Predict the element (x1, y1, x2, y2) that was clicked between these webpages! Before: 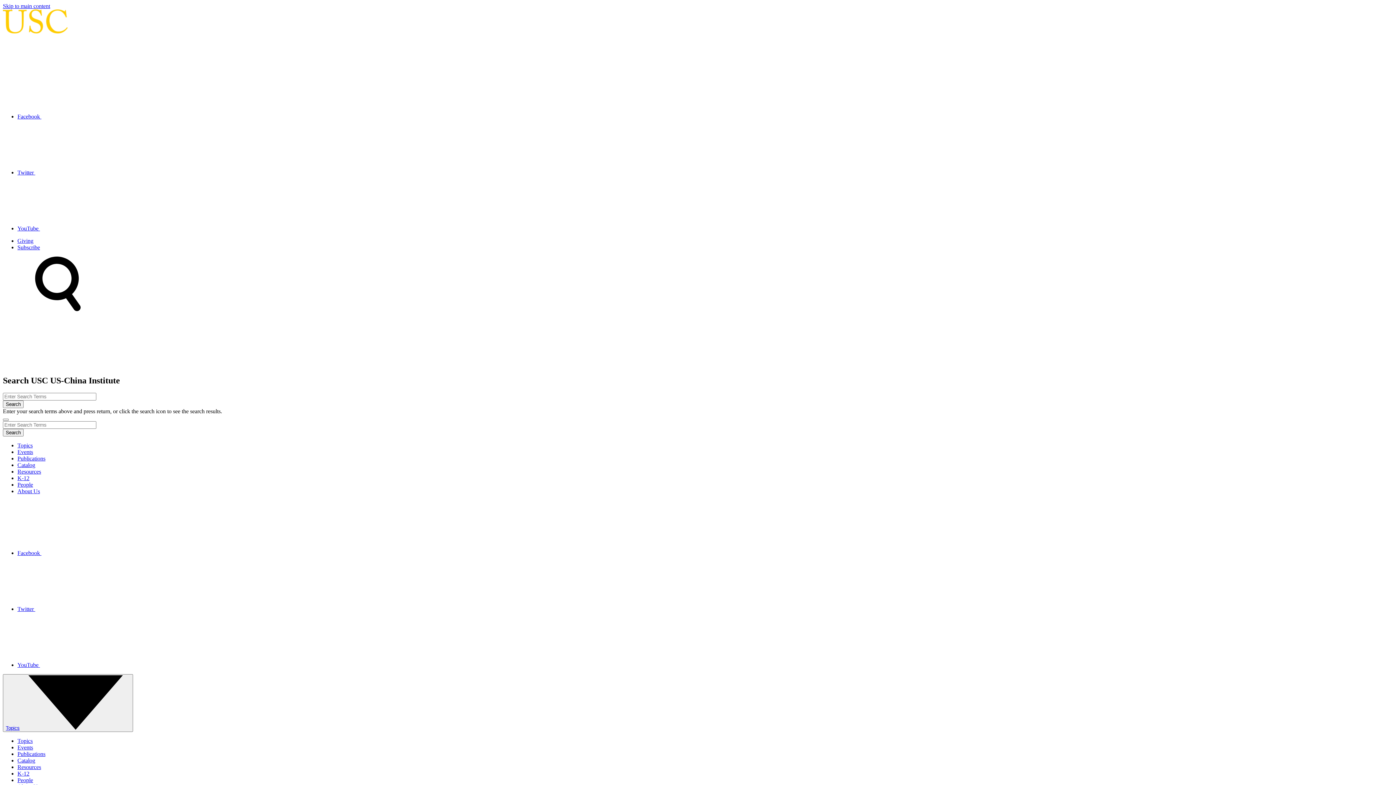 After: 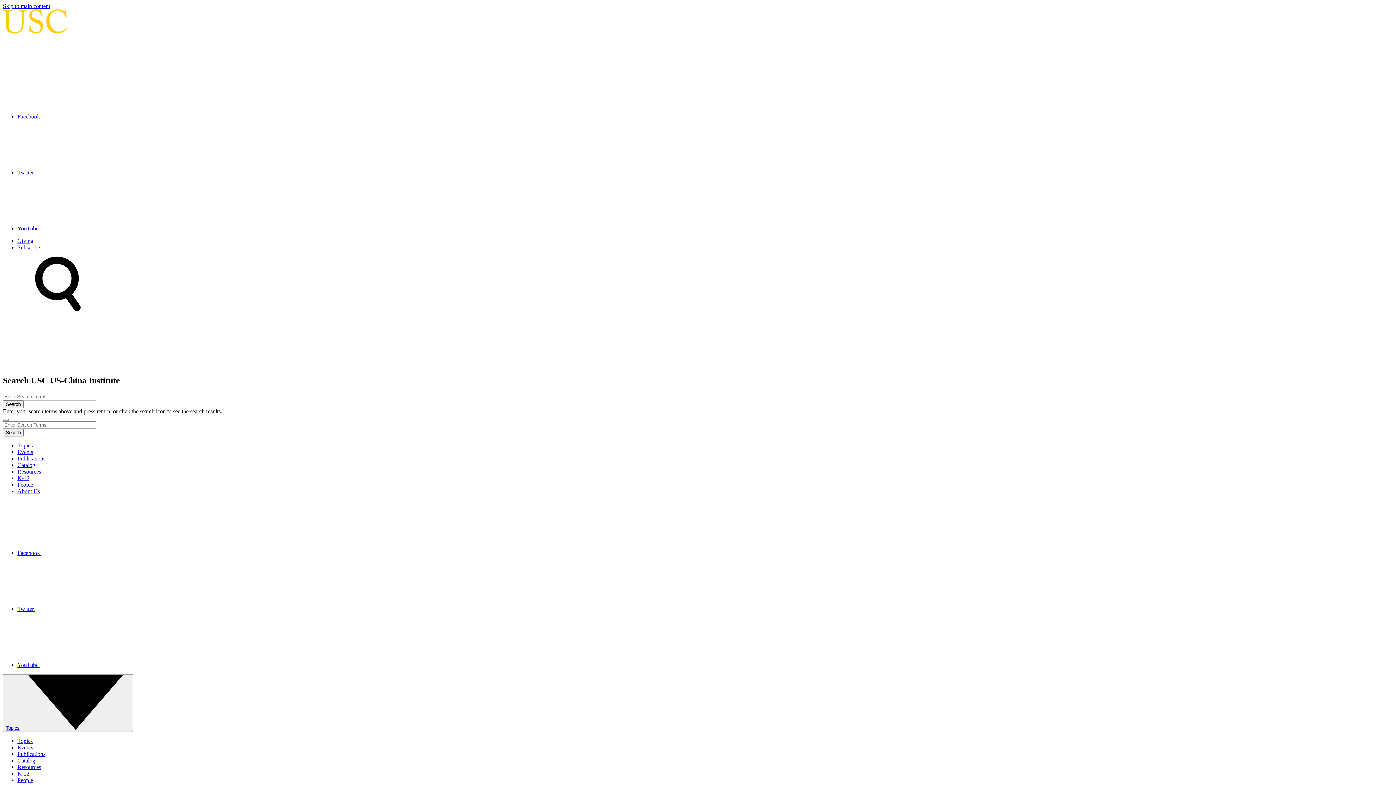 Action: bbox: (17, 777, 33, 783) label: People